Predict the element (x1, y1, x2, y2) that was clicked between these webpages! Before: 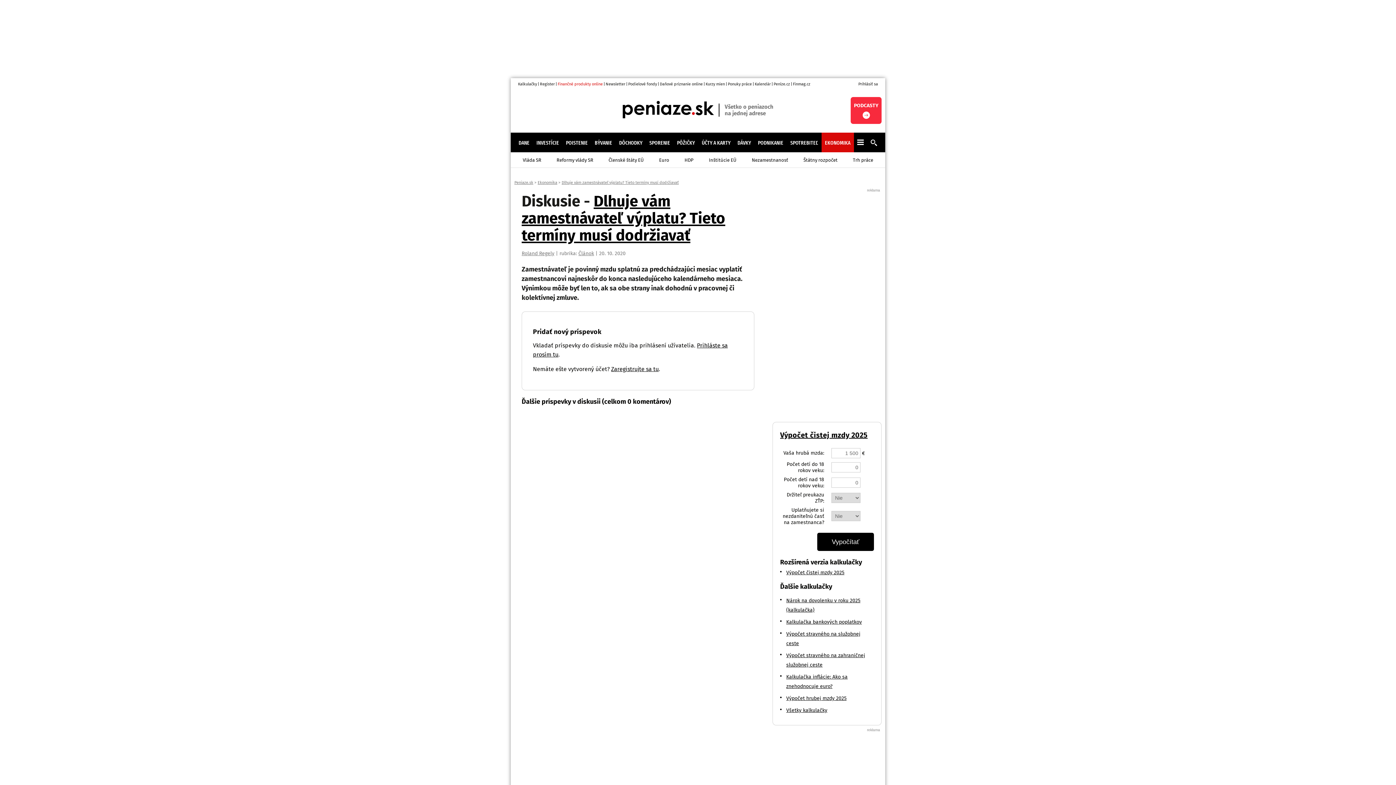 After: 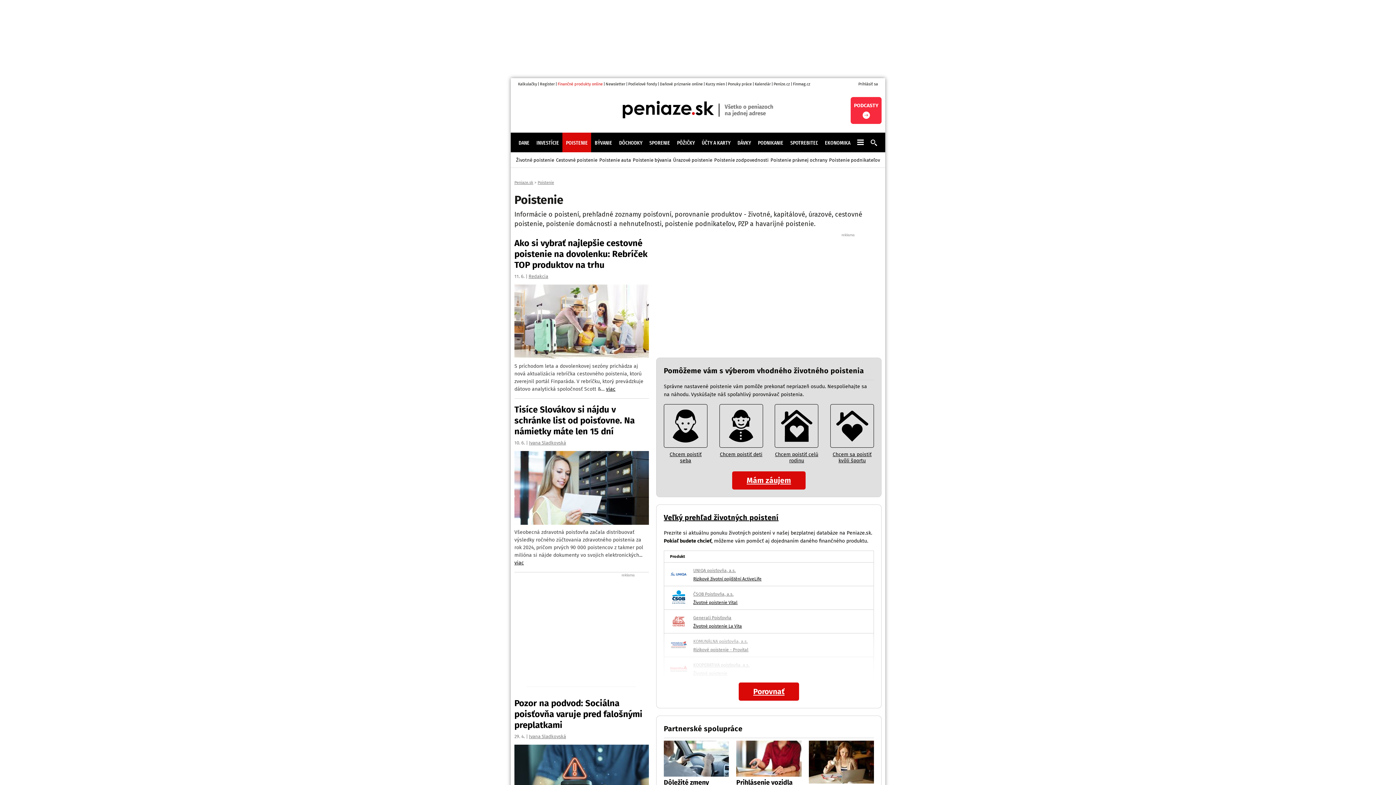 Action: bbox: (562, 132, 591, 152) label: POISTENIE